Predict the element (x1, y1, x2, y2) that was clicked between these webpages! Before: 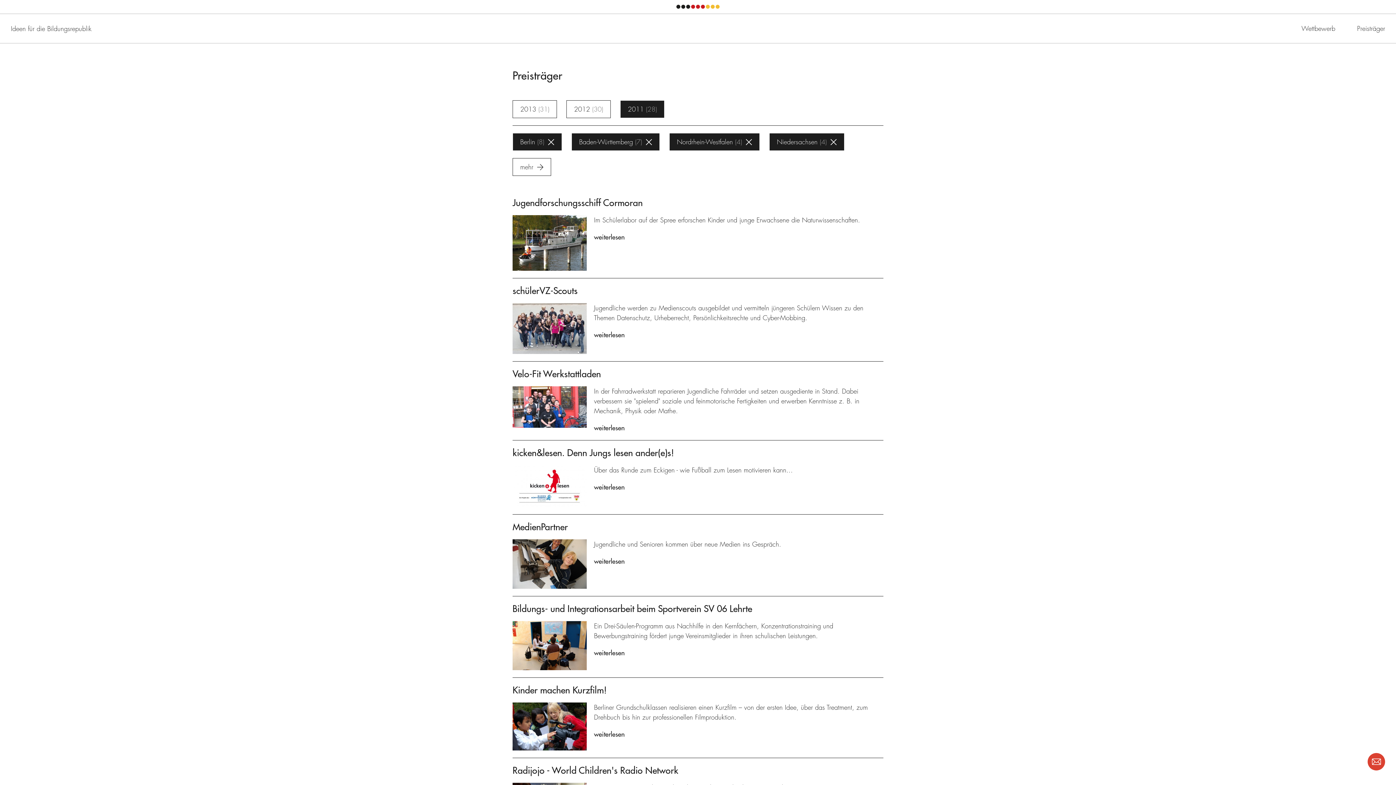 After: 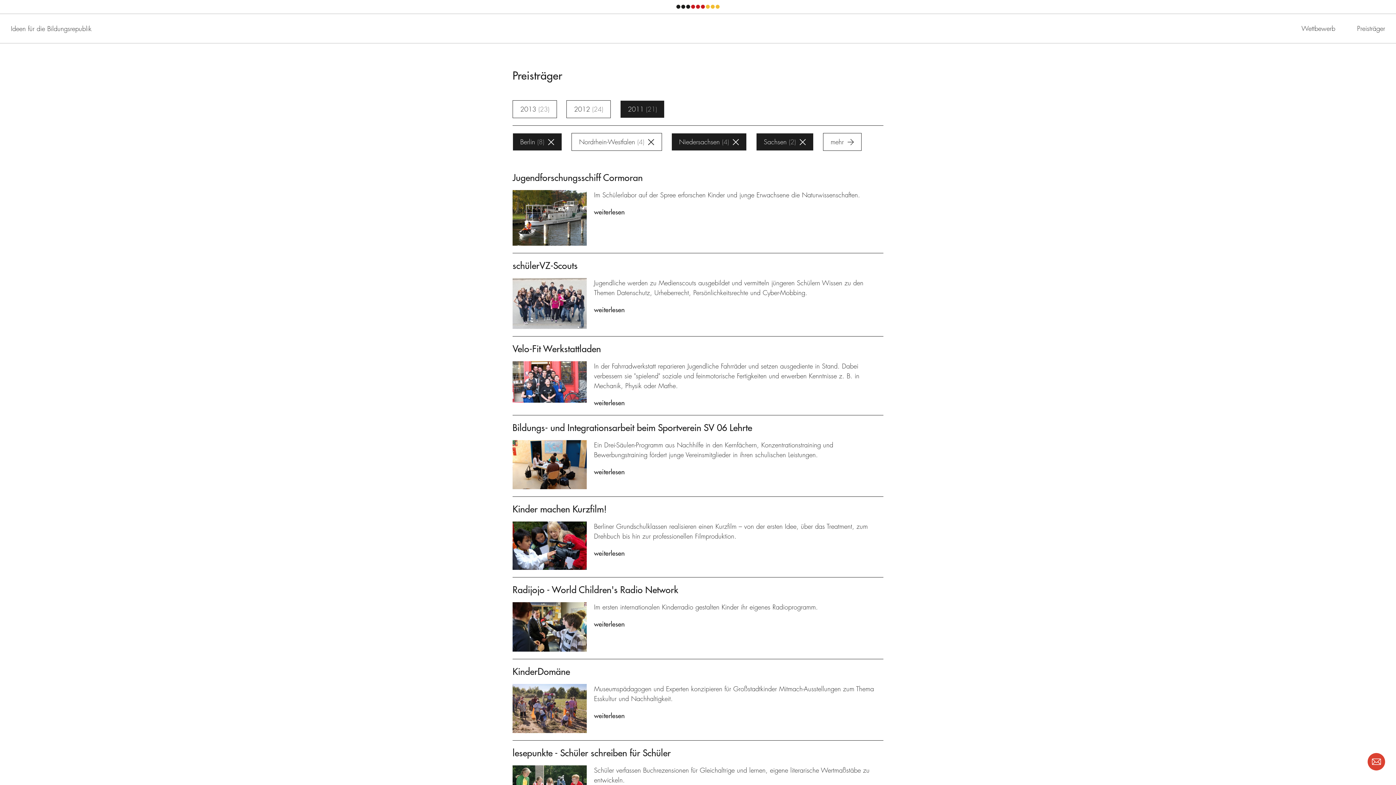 Action: bbox: (571, 133, 660, 150) label: Baden-Württemberg 7